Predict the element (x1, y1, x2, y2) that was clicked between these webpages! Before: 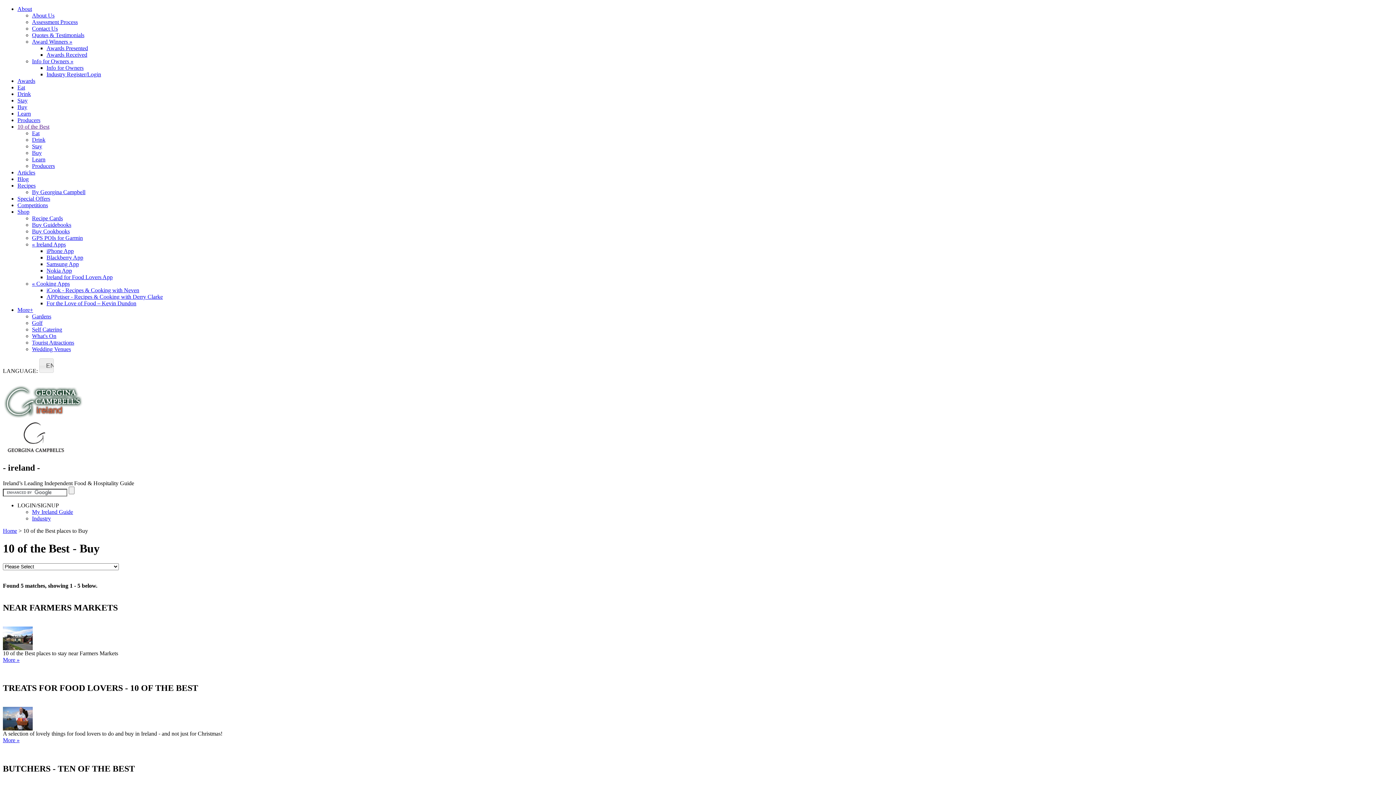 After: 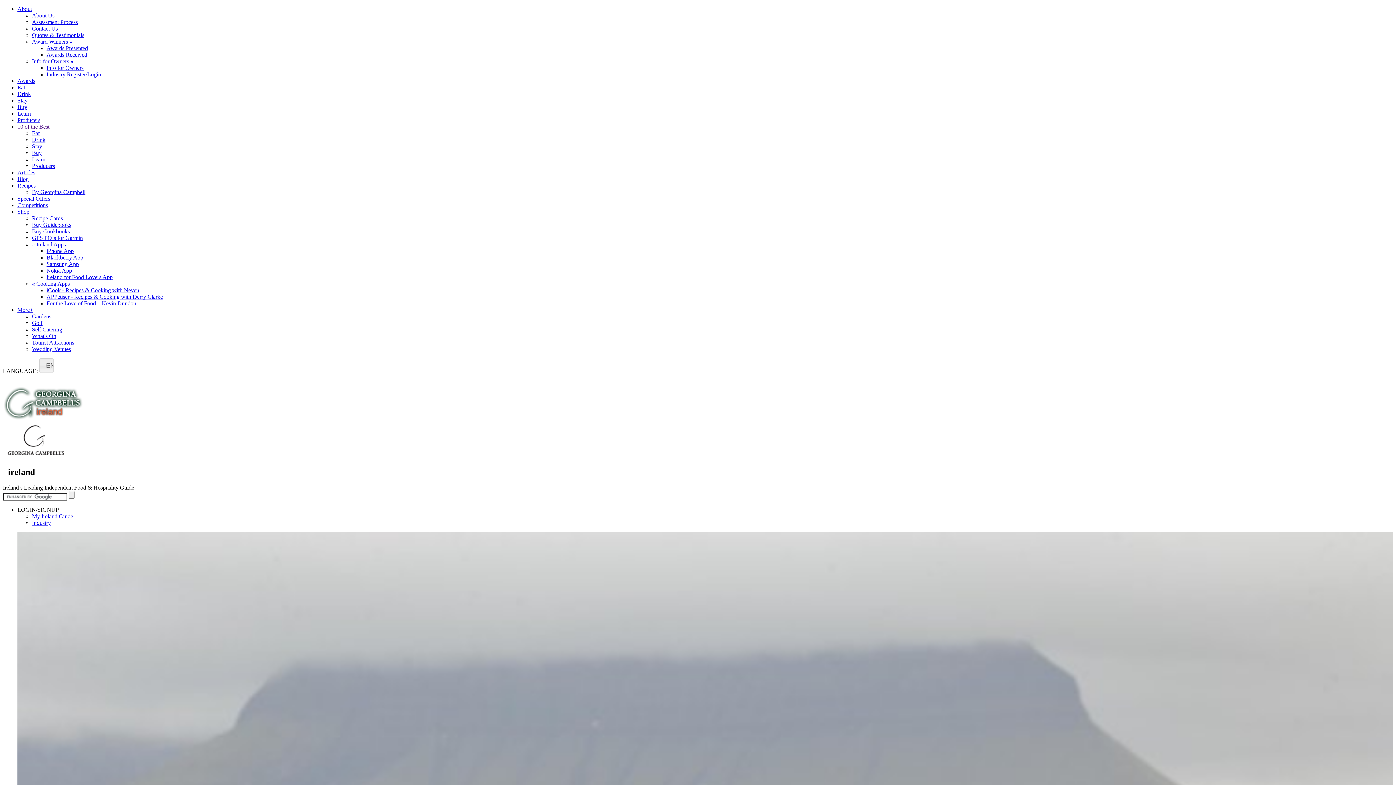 Action: bbox: (32, 339, 74, 345) label: Tourist Attractions